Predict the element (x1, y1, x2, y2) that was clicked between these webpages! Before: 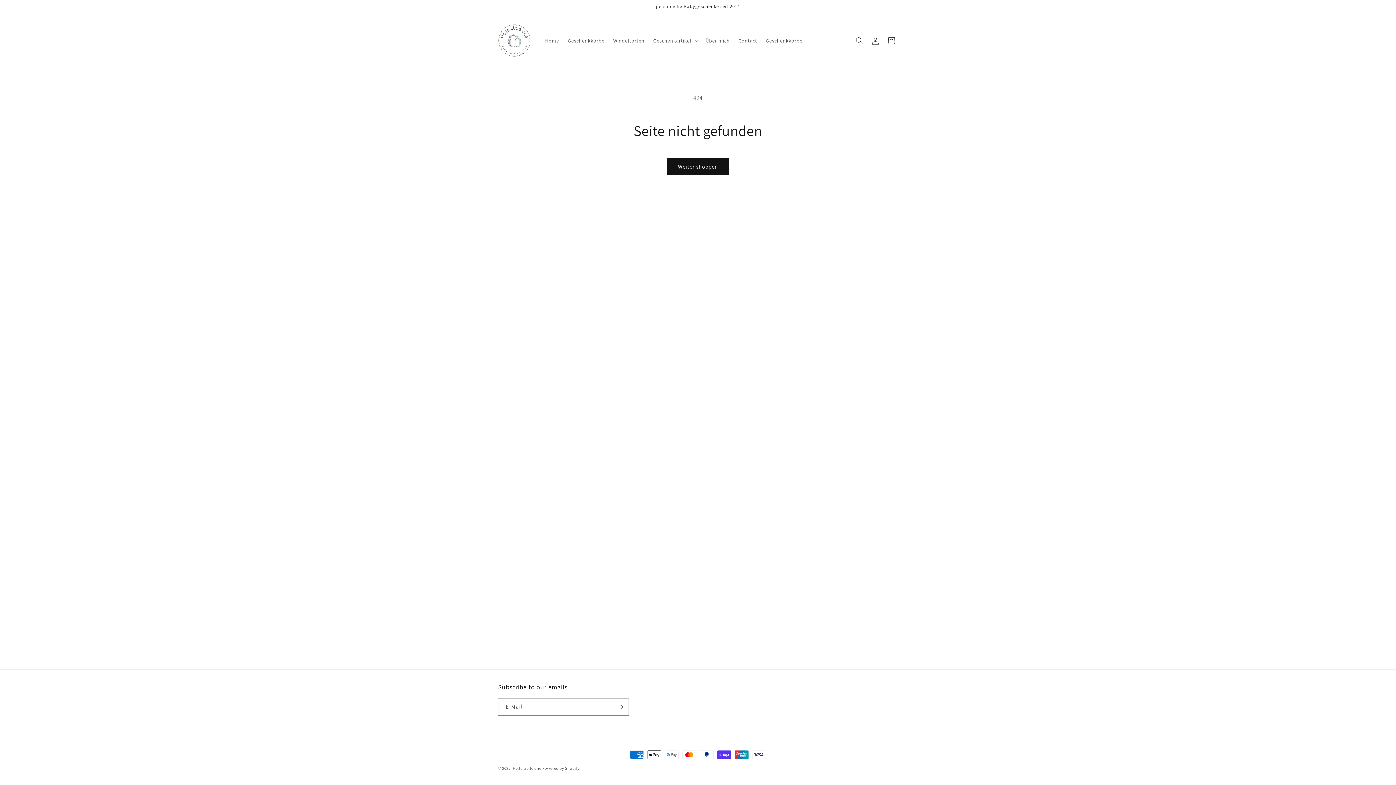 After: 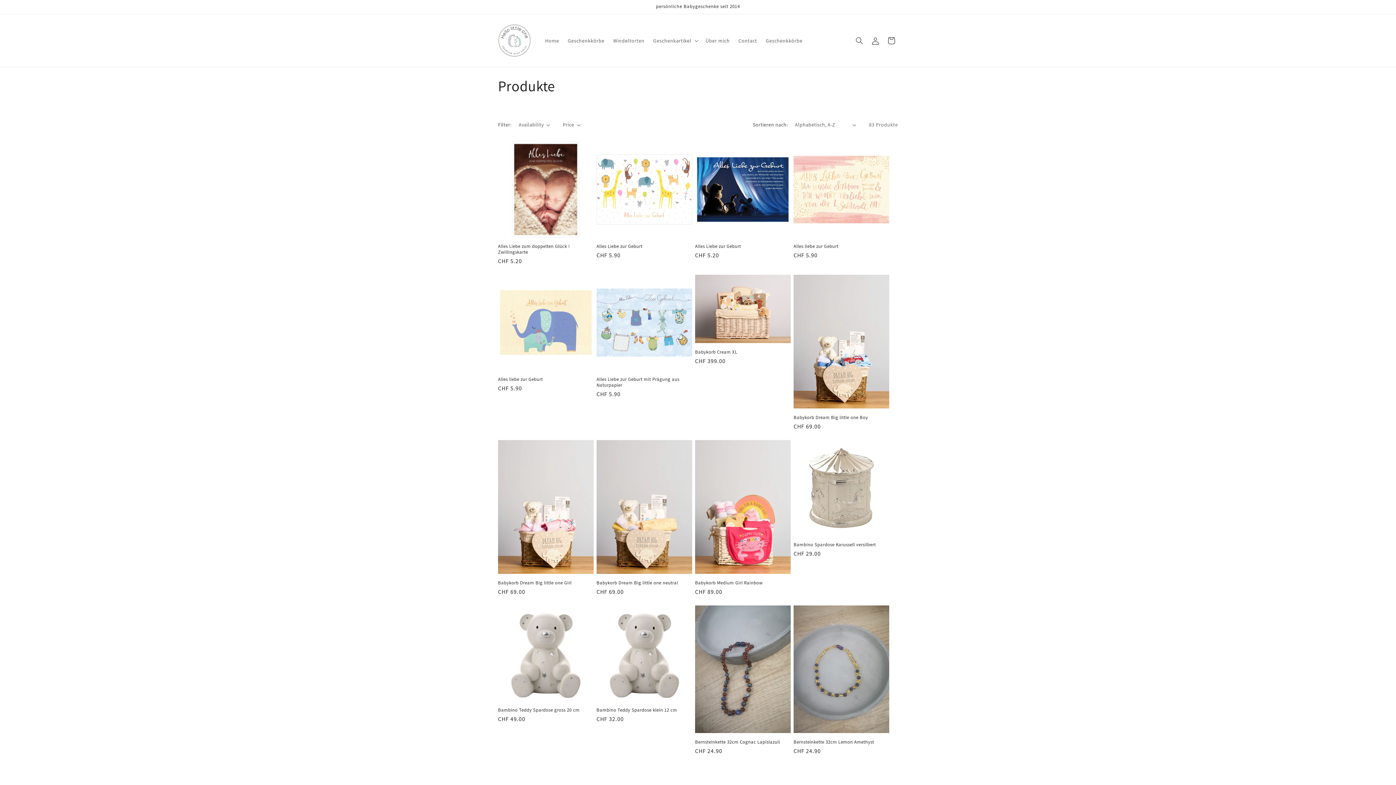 Action: bbox: (667, 158, 729, 175) label: Weiter shoppen